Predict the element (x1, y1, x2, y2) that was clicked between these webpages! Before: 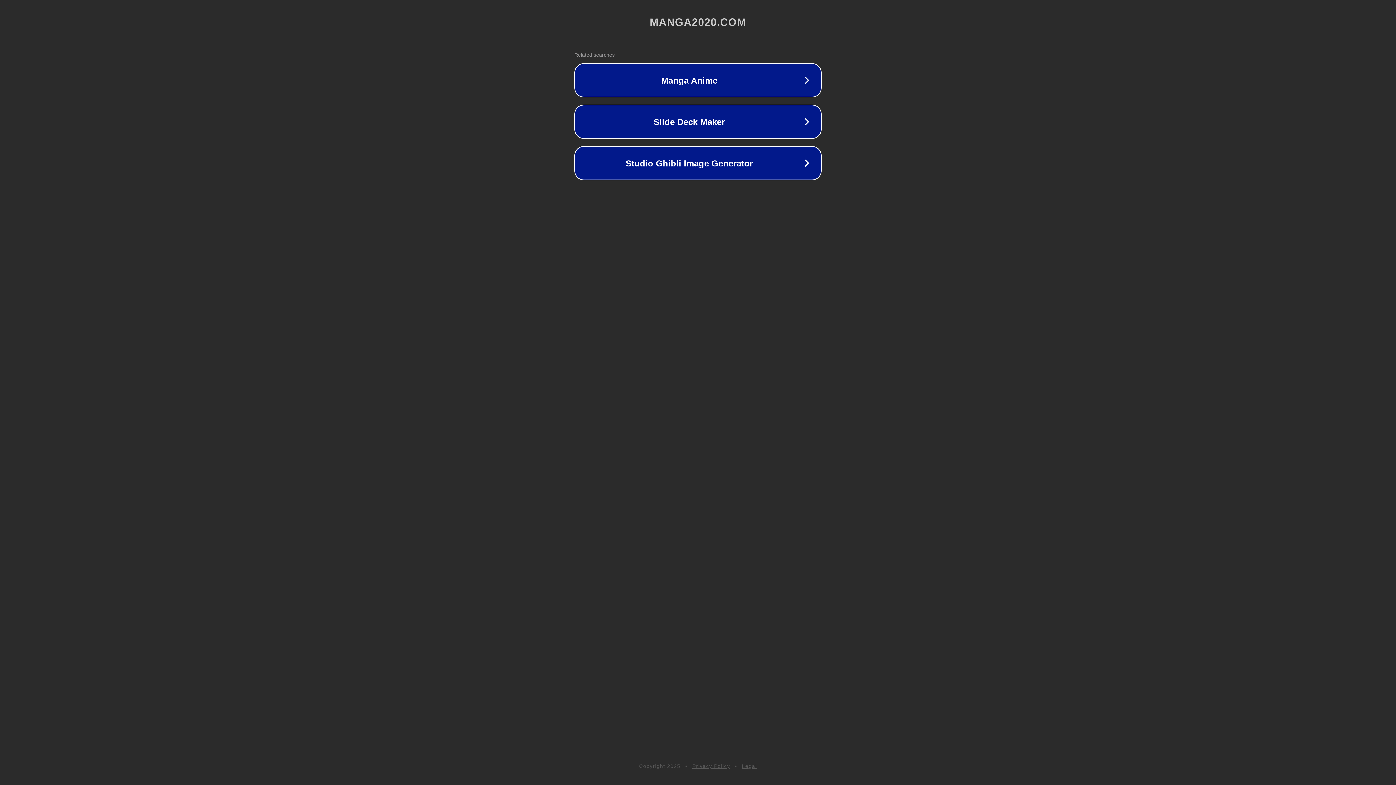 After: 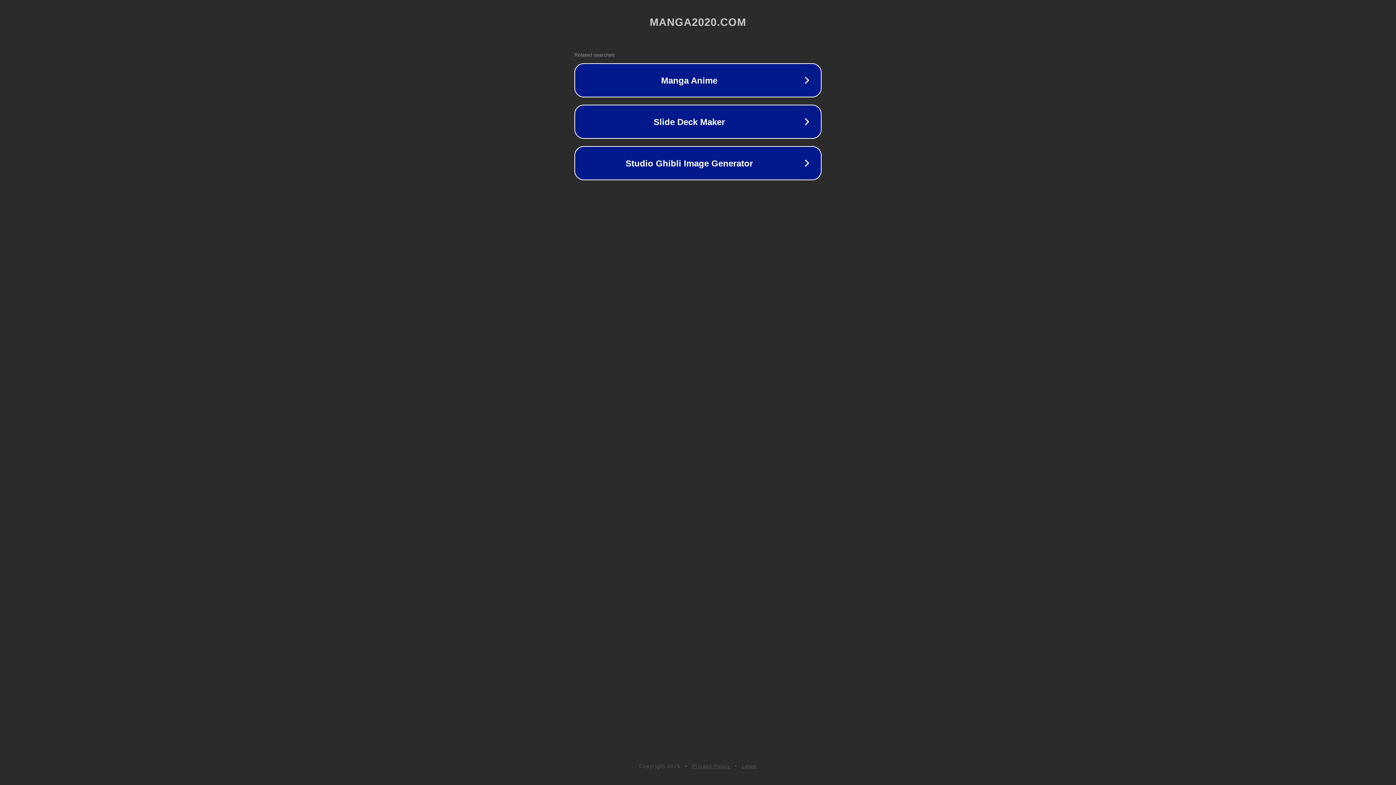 Action: label: Legal bbox: (742, 763, 757, 769)